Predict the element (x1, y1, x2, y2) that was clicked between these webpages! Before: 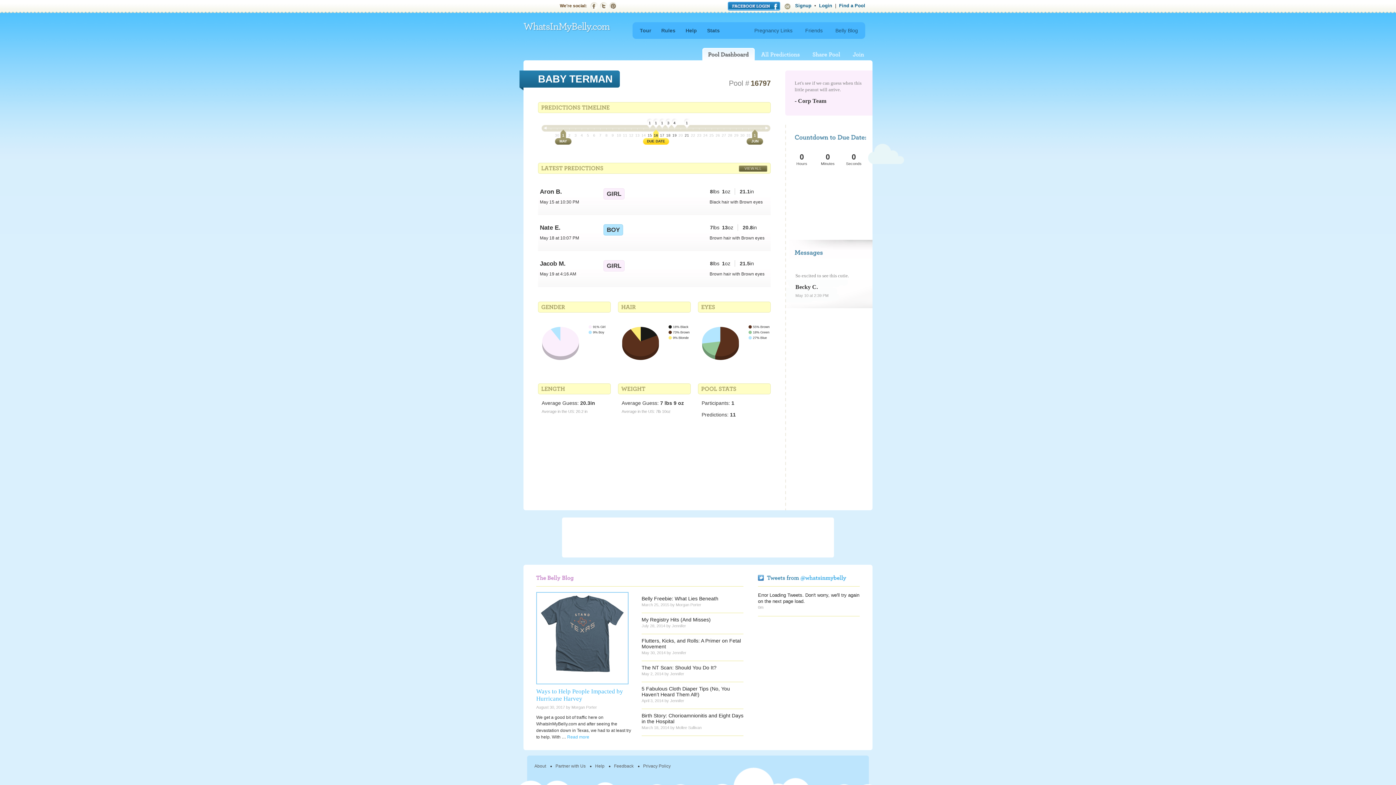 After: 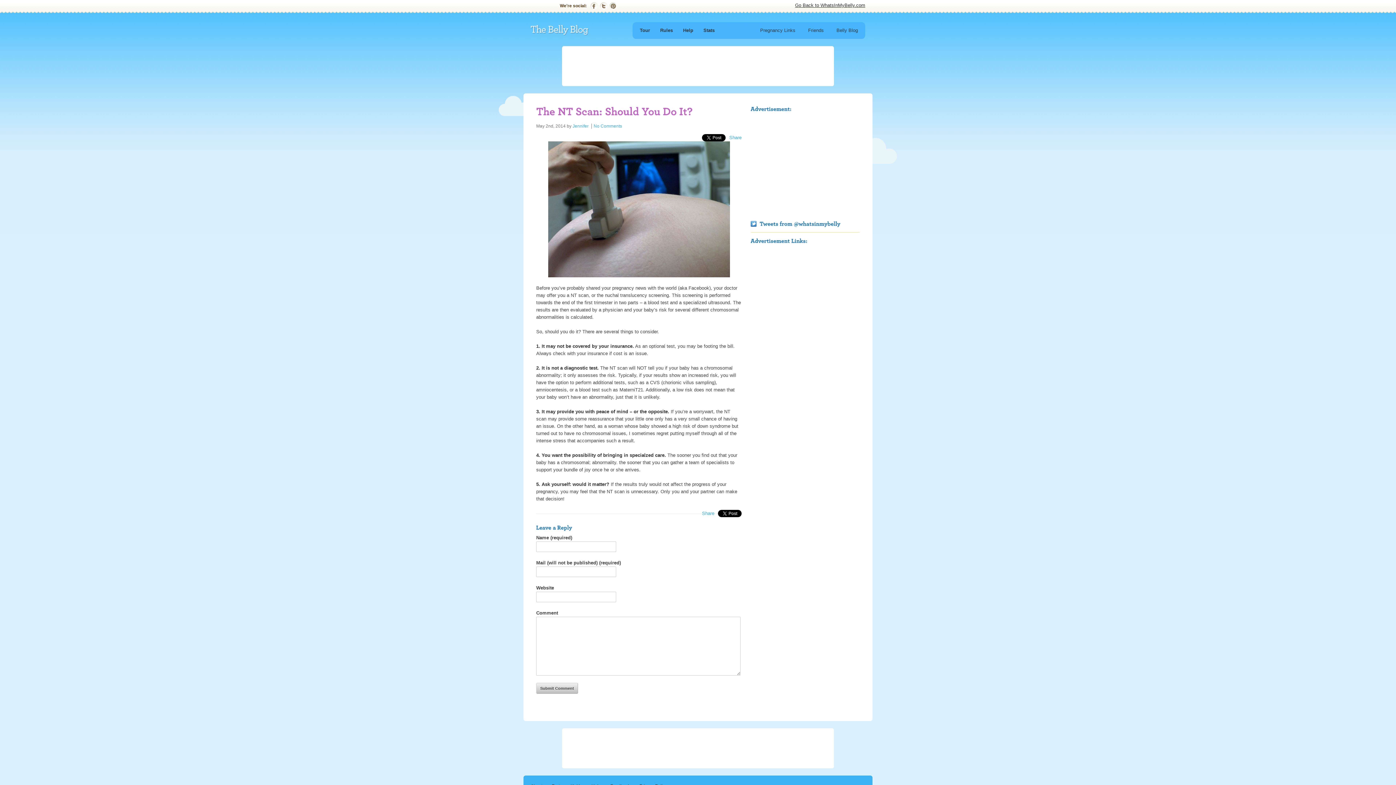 Action: label: The NT Scan: Should You Do It? bbox: (641, 665, 716, 670)